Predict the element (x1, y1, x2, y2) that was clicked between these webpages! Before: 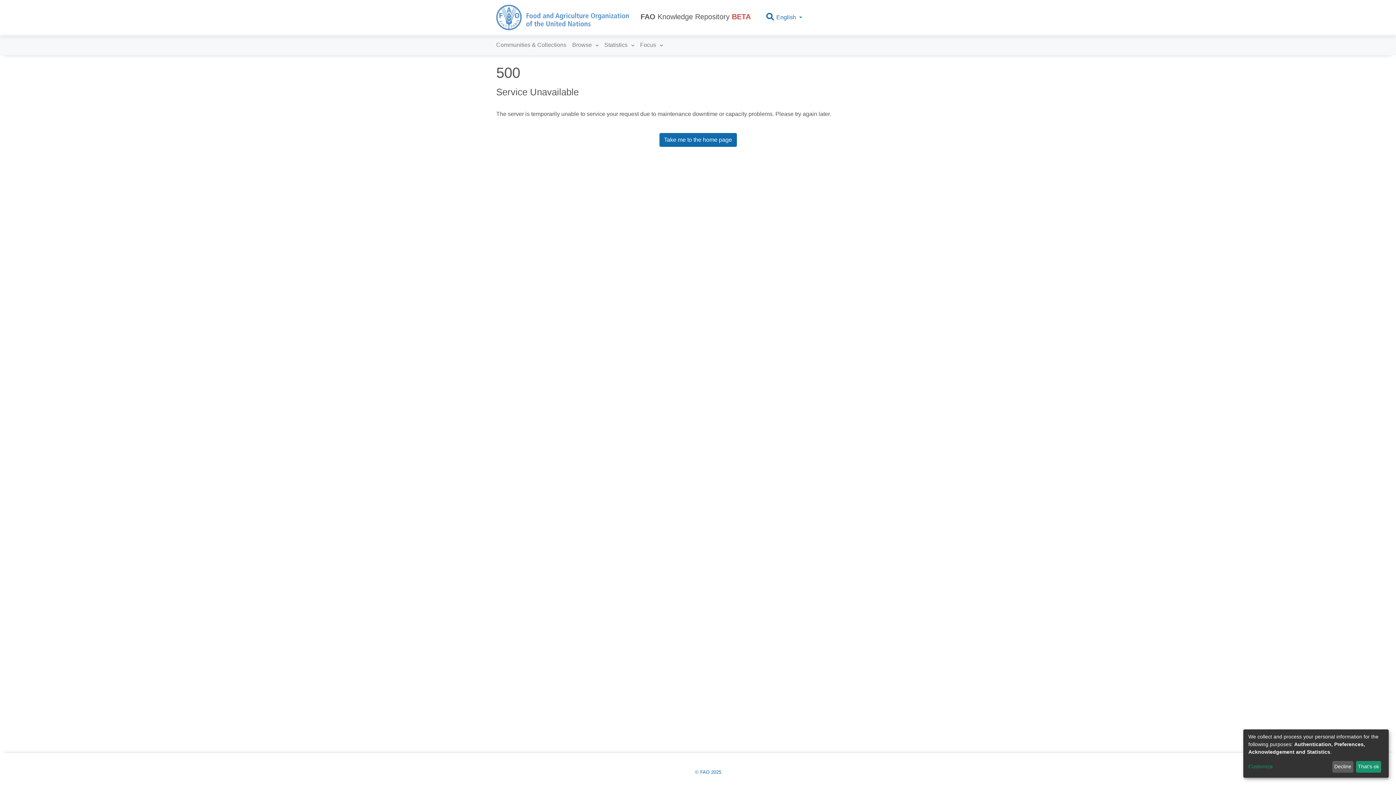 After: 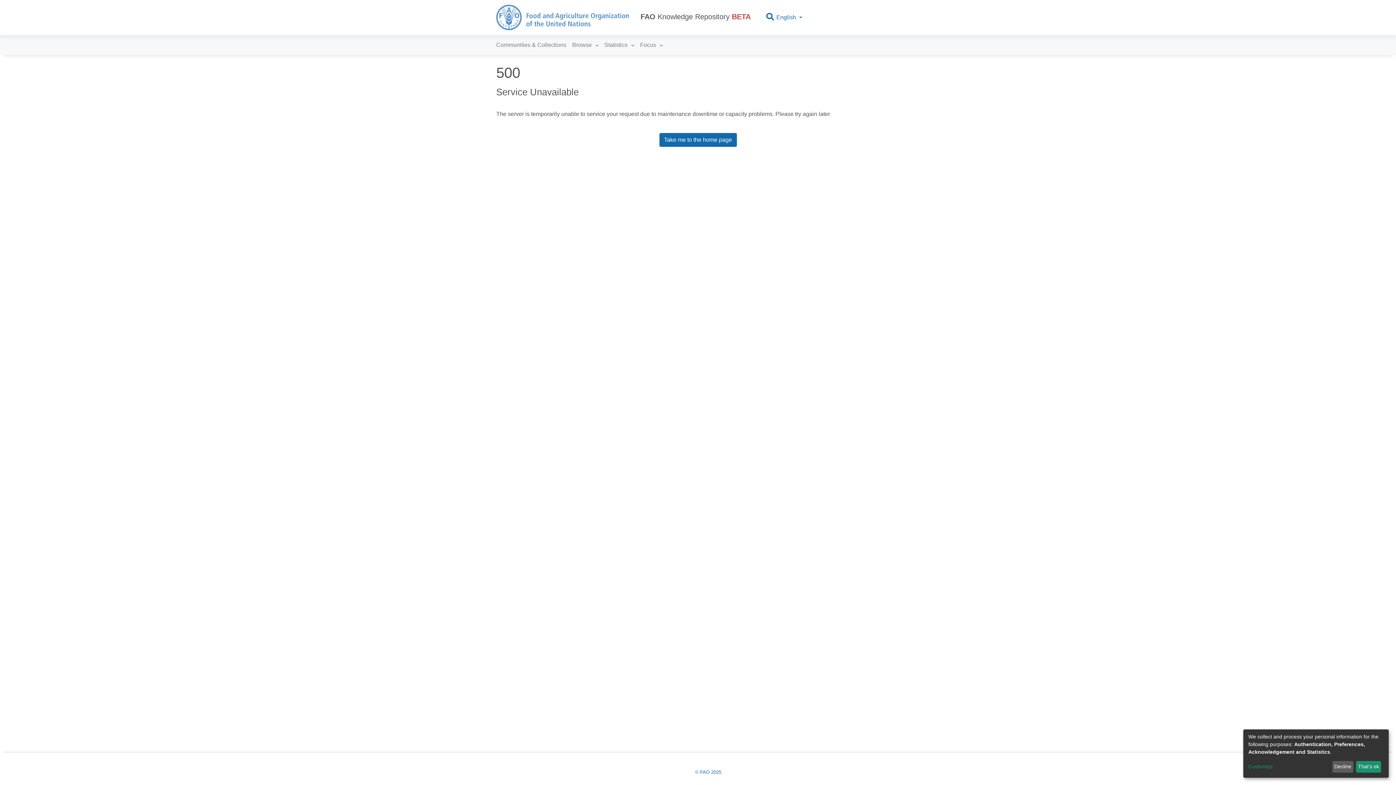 Action: bbox: (659, 133, 736, 146) label: Take me to the home page